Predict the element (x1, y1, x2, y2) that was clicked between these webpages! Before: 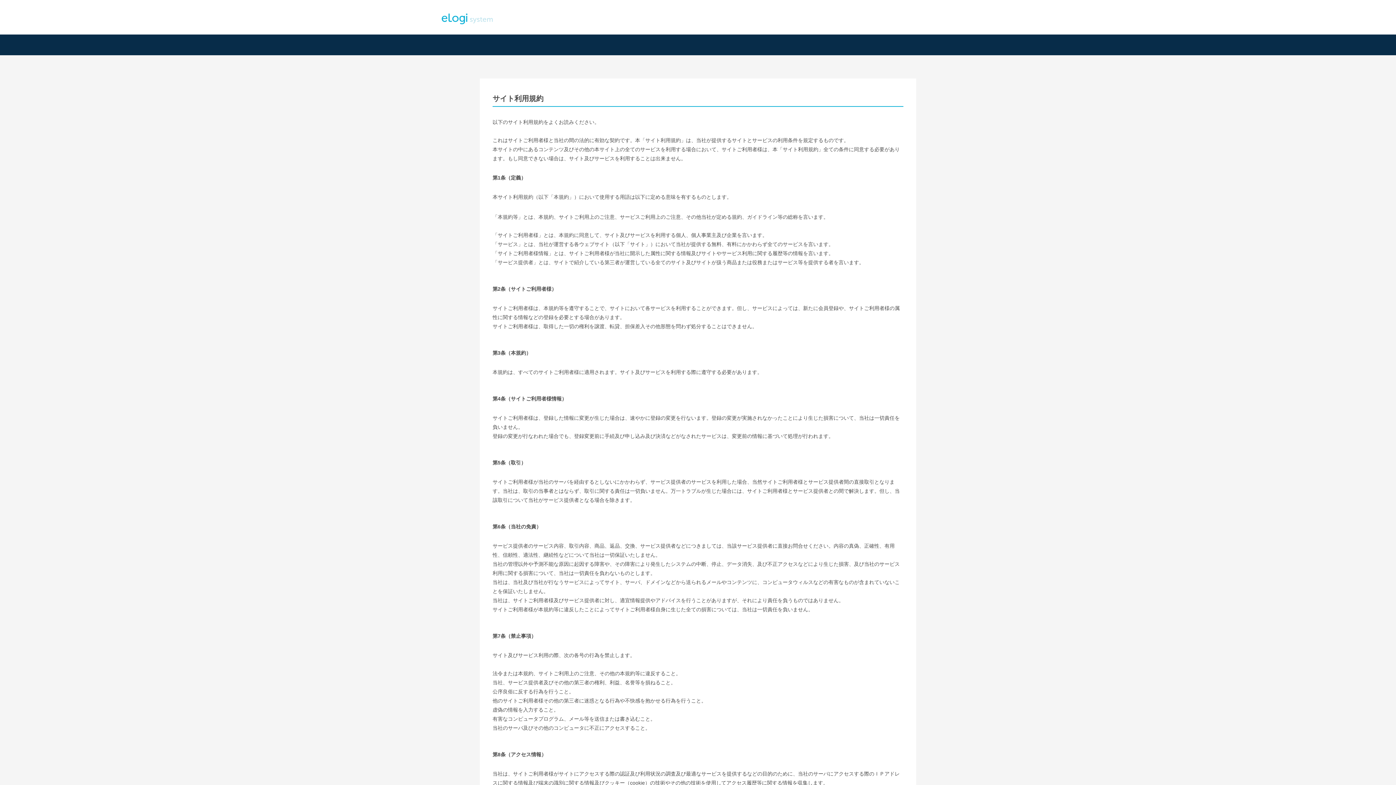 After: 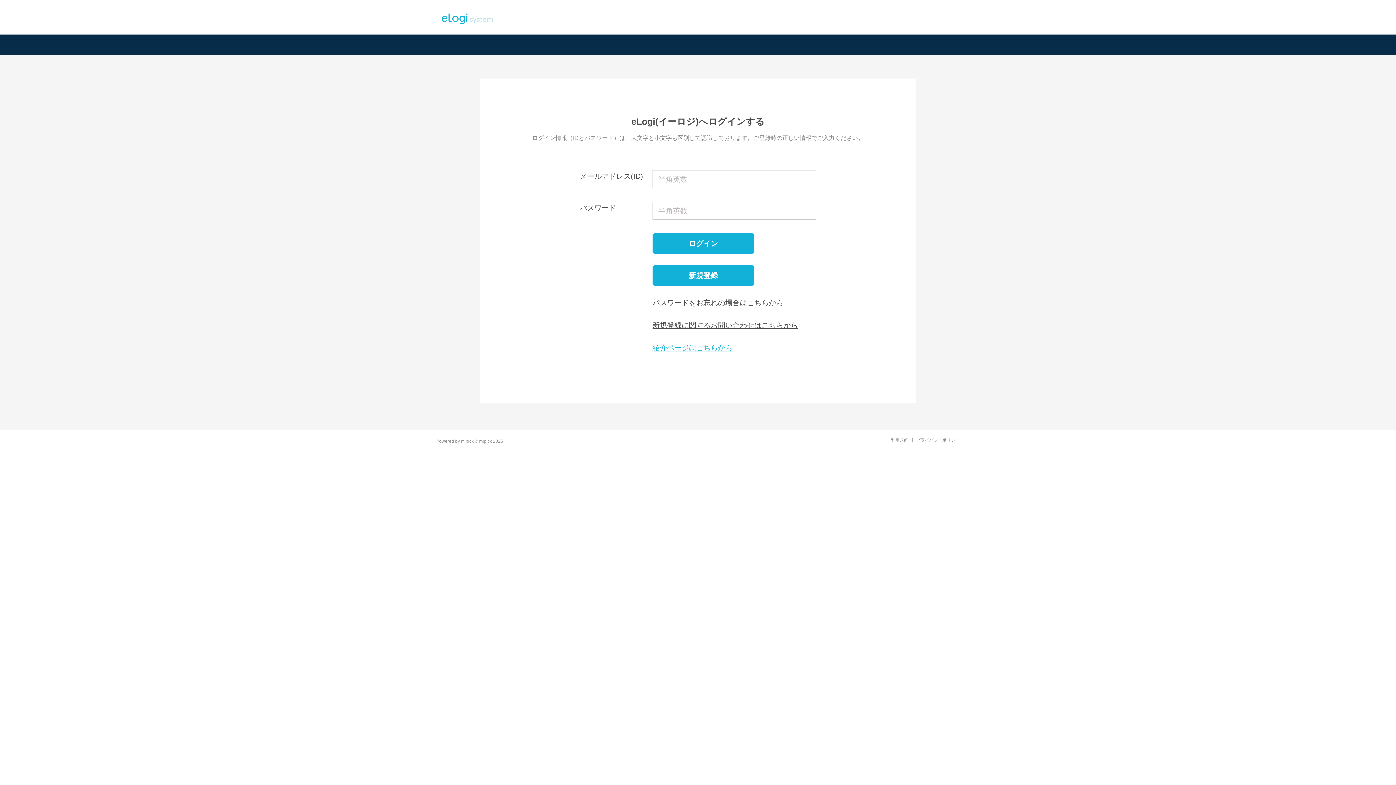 Action: bbox: (440, 20, 494, 25)